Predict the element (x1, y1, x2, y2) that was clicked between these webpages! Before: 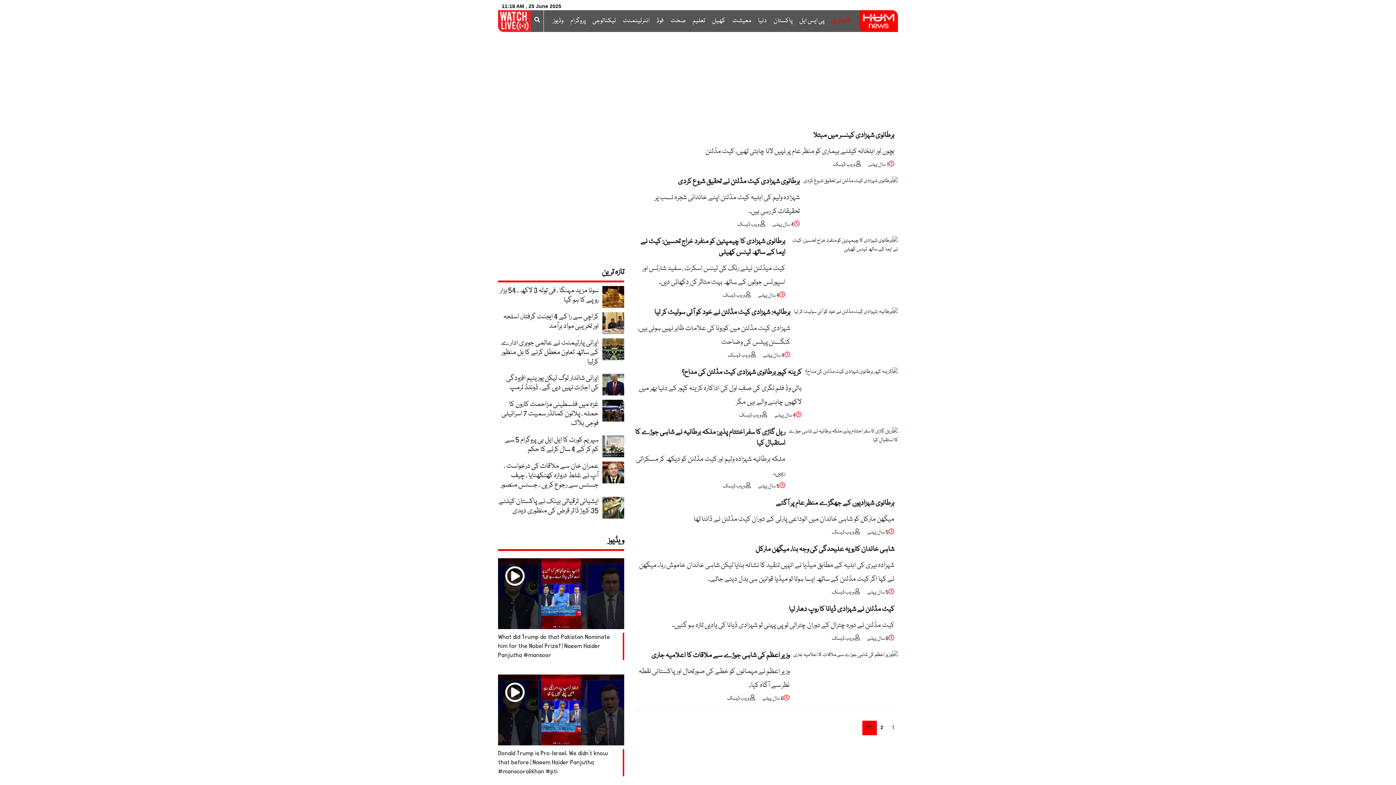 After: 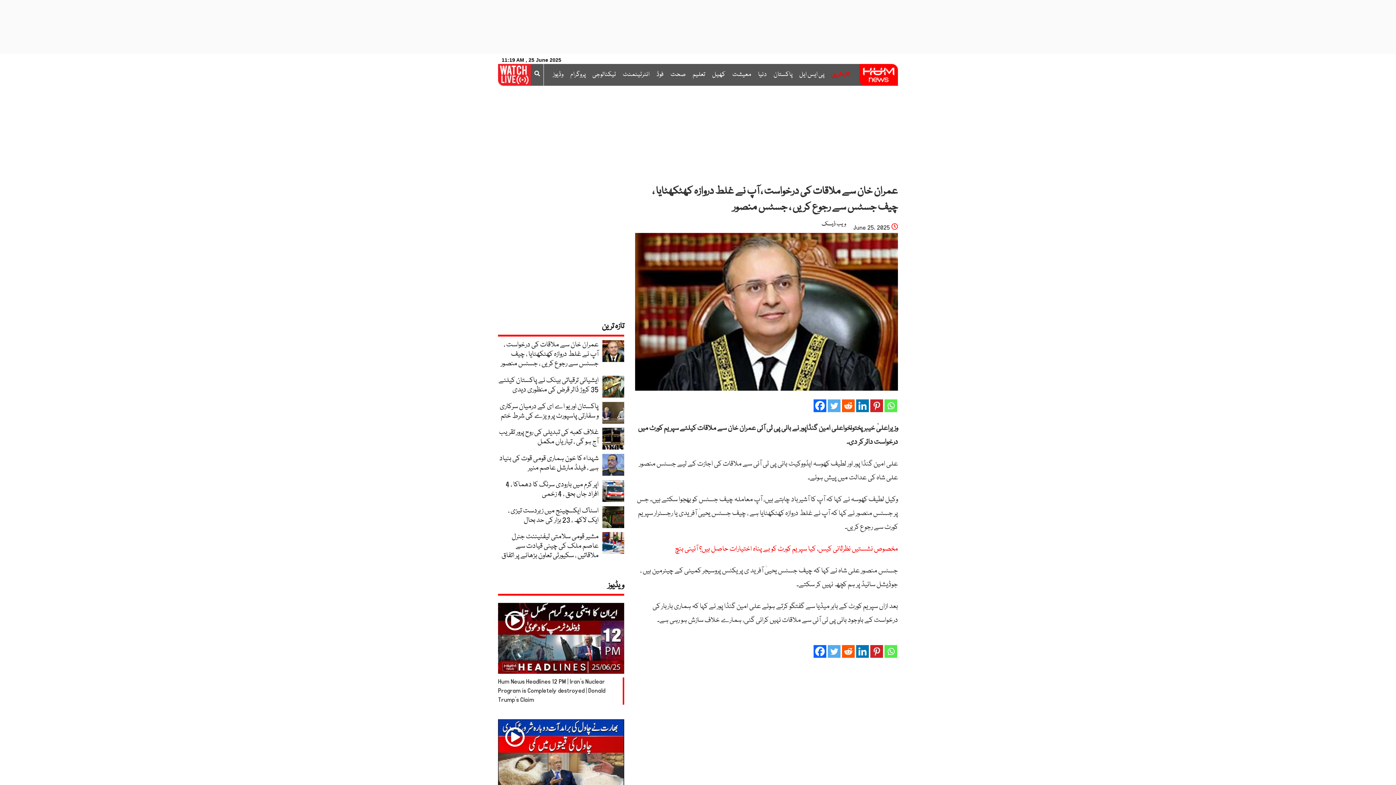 Action: bbox: (602, 469, 624, 476)